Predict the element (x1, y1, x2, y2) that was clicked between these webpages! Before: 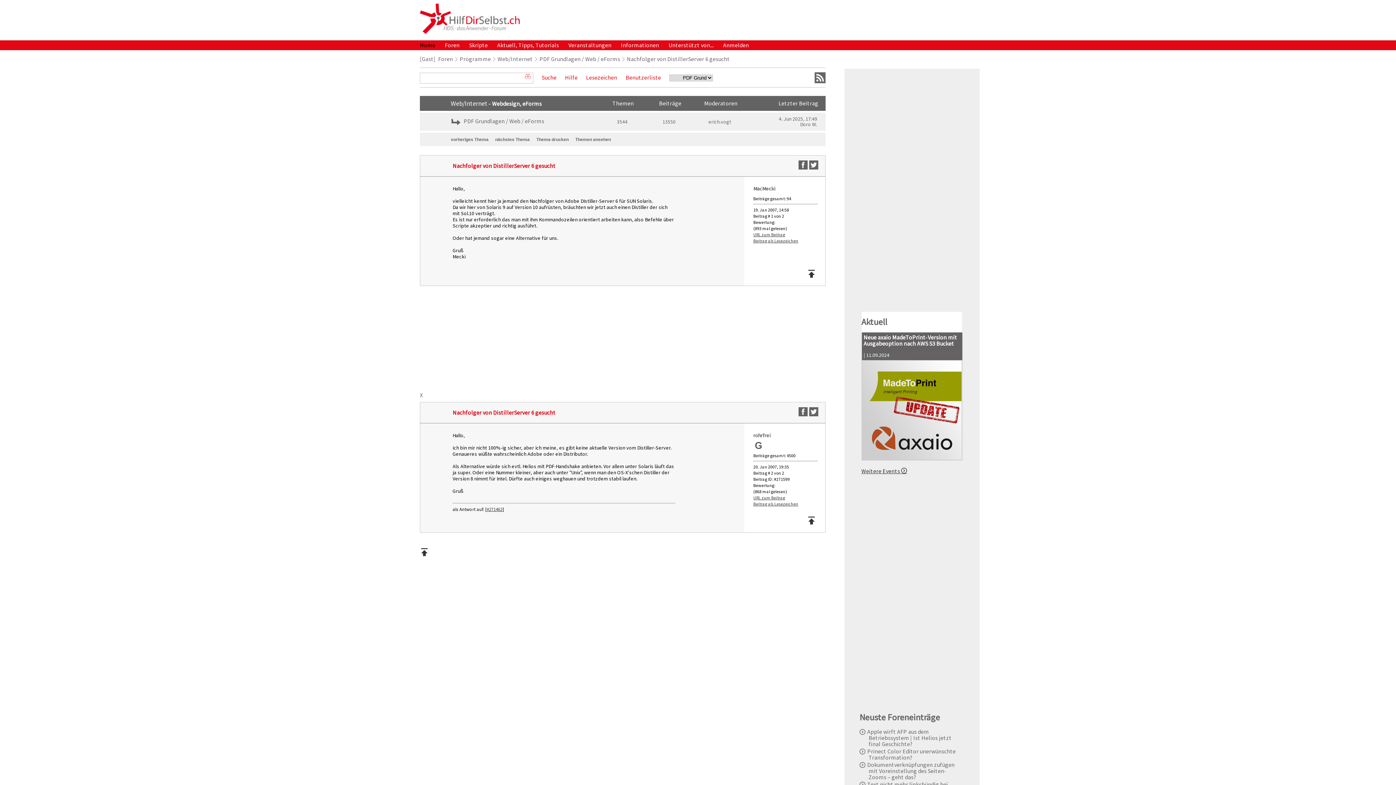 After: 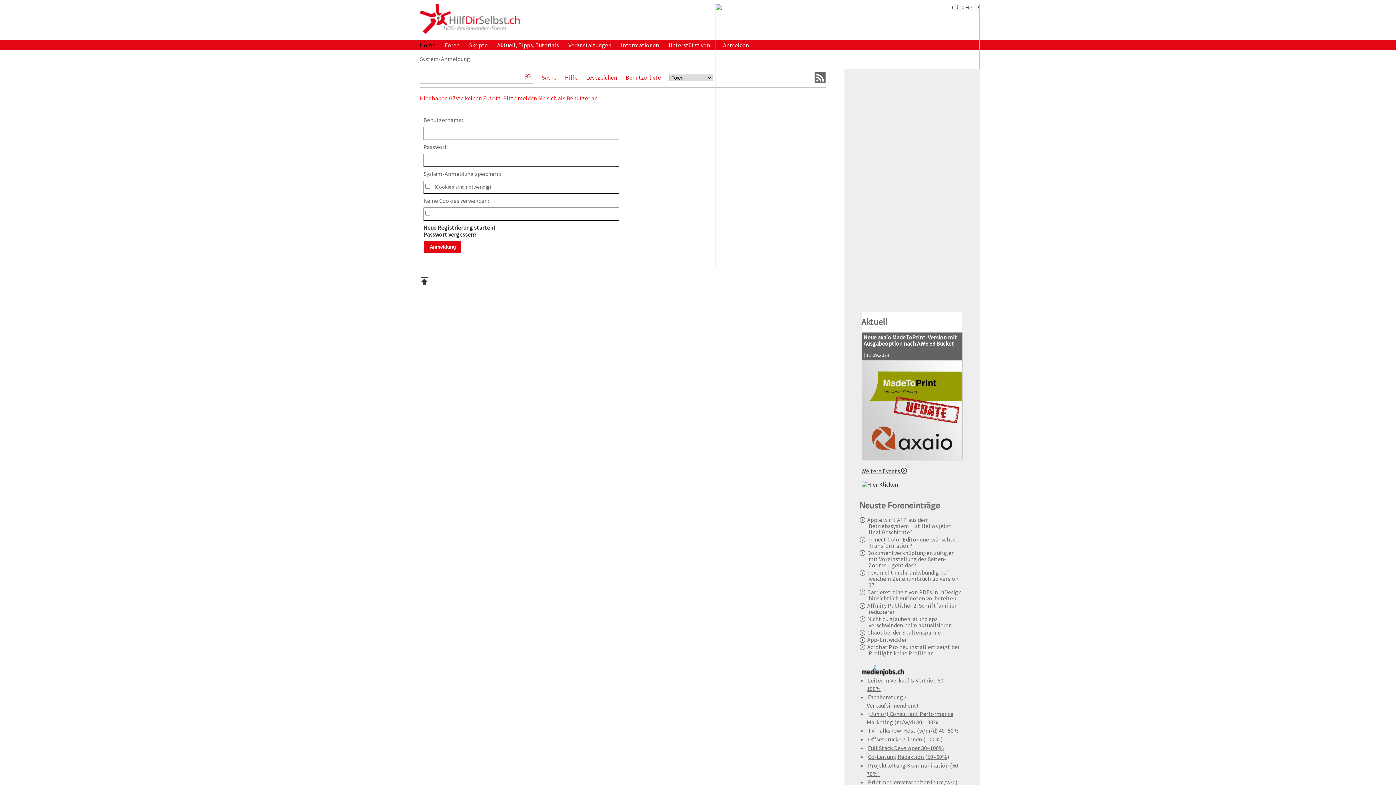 Action: label: erich.vogt bbox: (708, 118, 731, 124)